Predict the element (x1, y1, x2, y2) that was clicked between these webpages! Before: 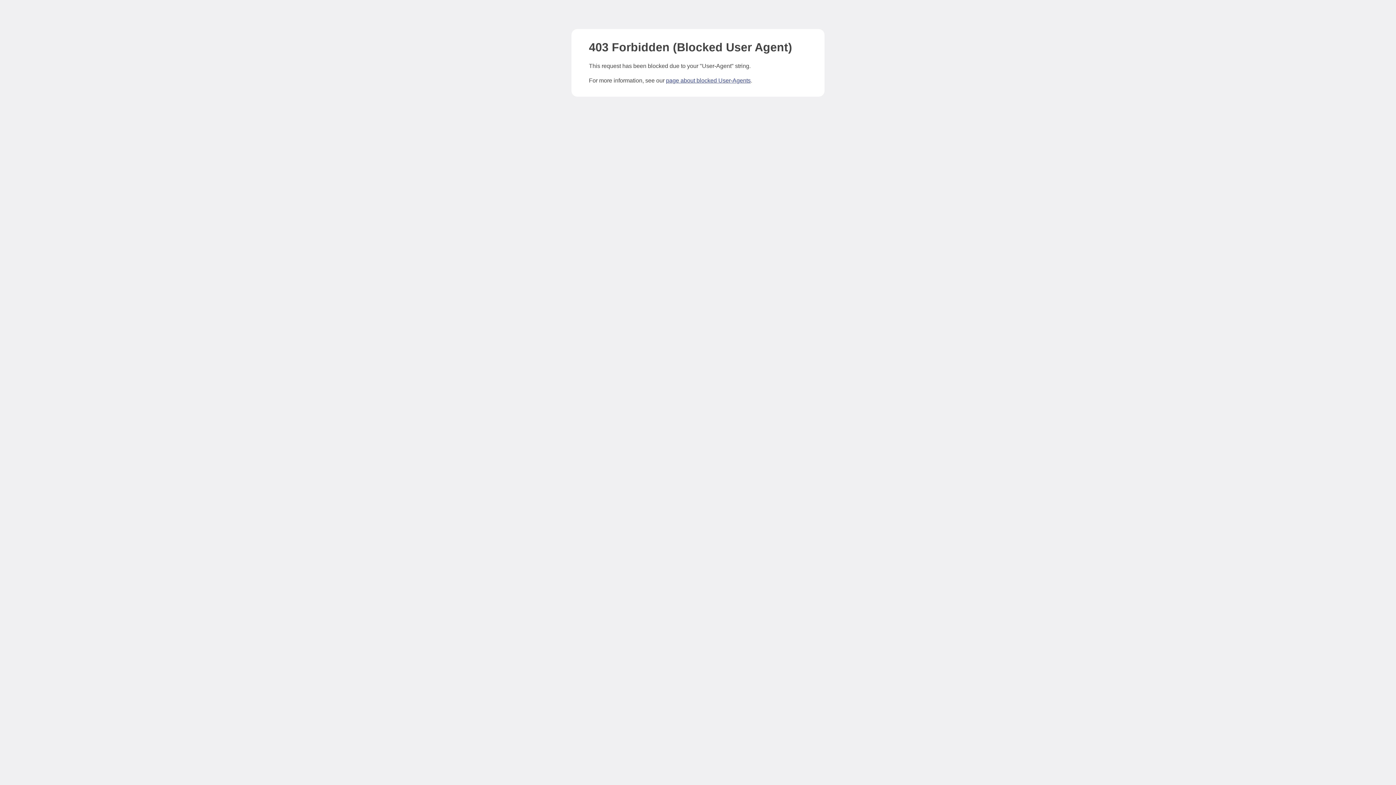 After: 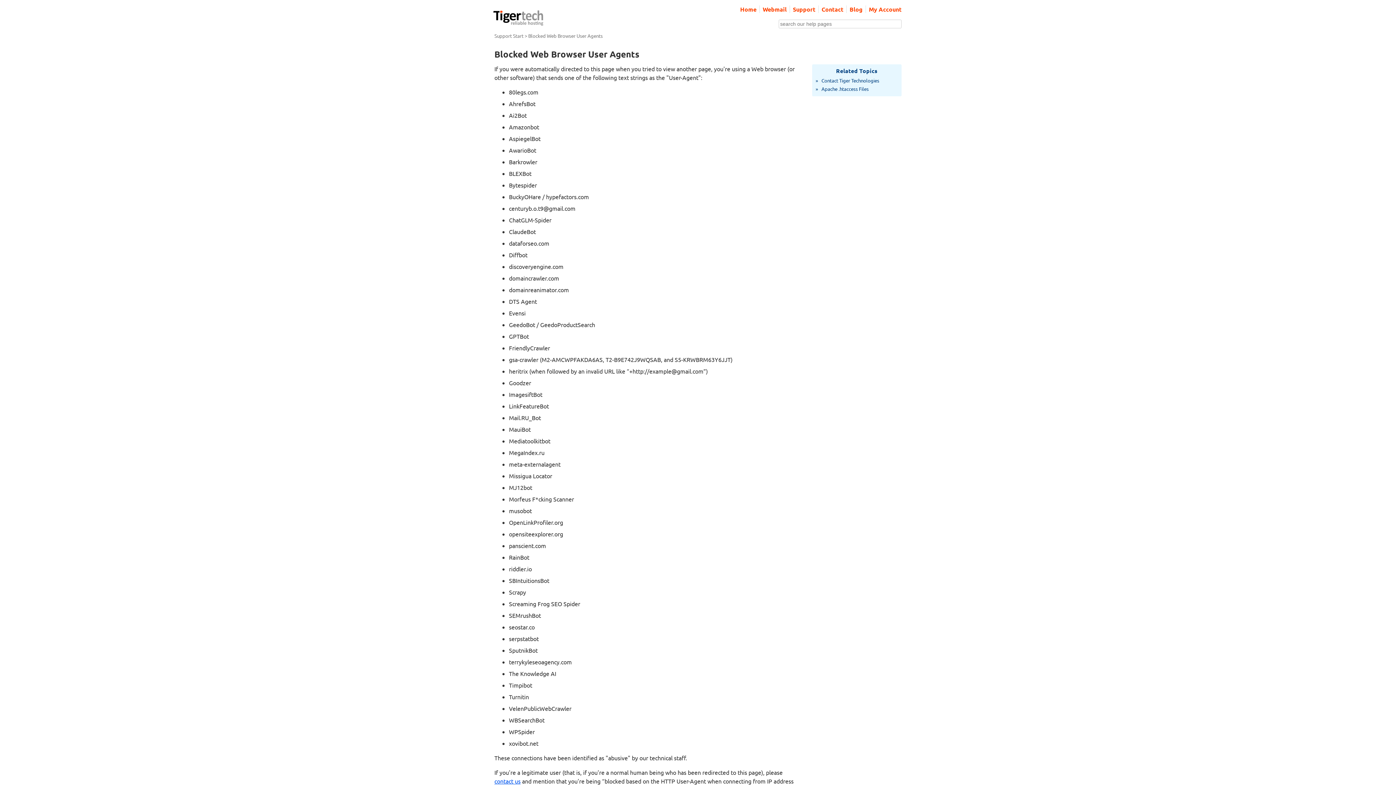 Action: label: page about blocked User-Agents bbox: (666, 77, 750, 83)